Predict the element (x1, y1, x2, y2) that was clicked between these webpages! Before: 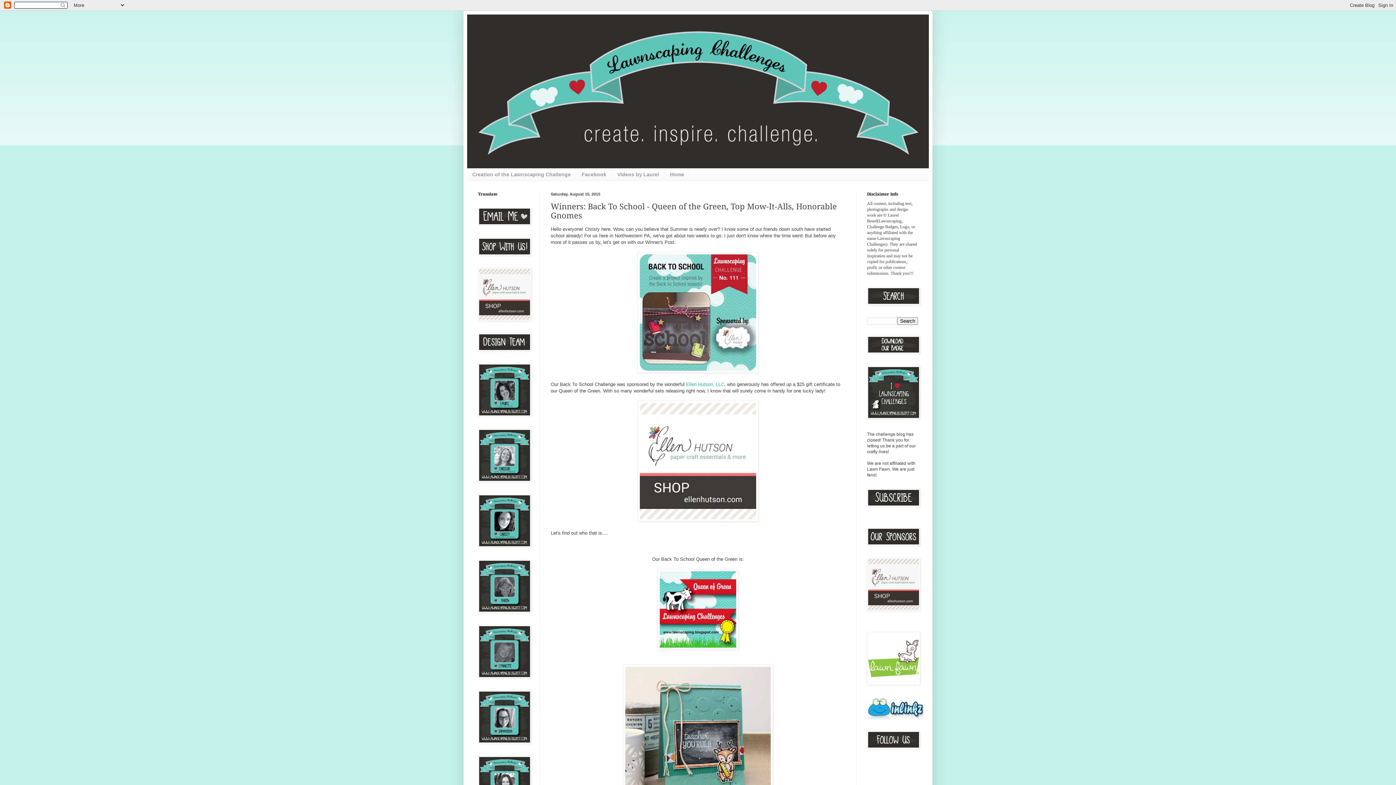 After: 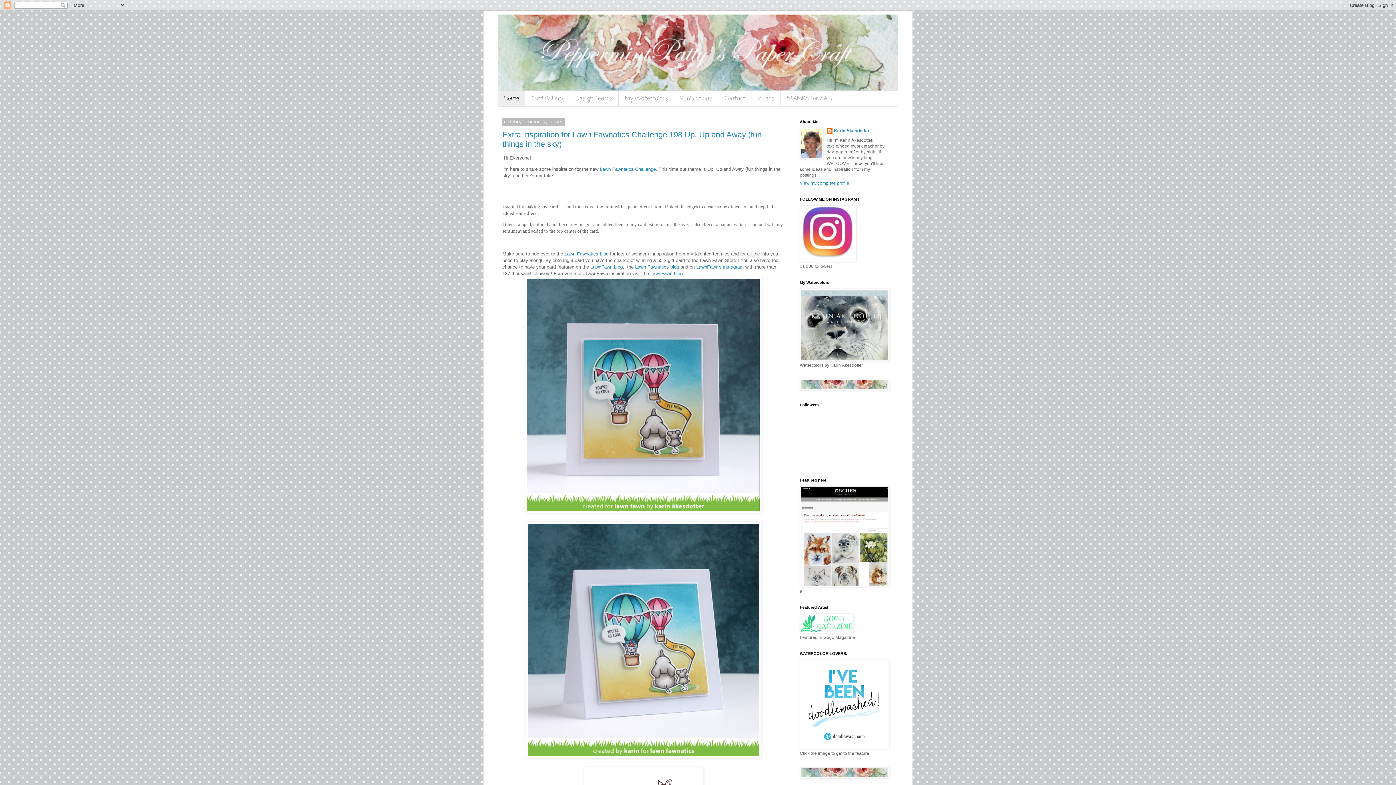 Action: bbox: (478, 609, 531, 614)